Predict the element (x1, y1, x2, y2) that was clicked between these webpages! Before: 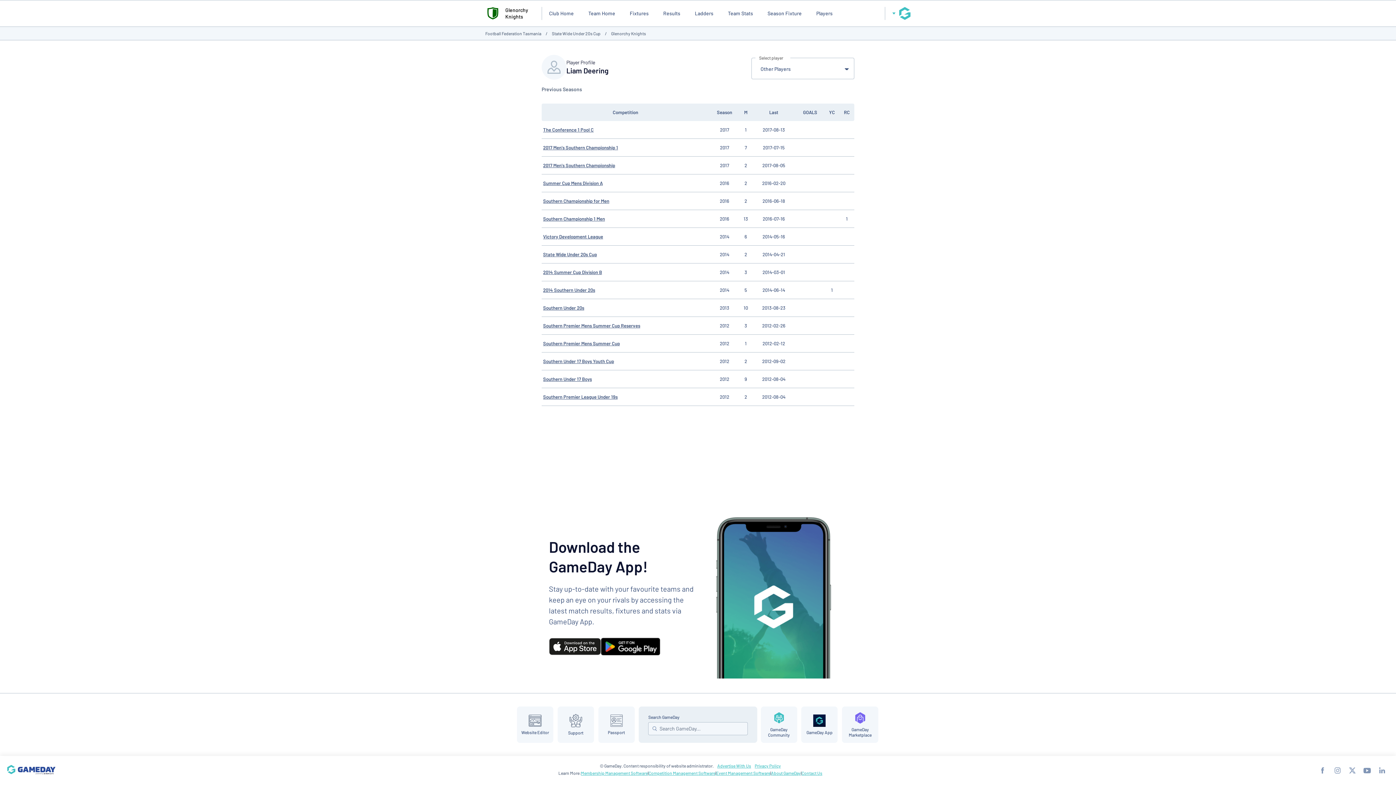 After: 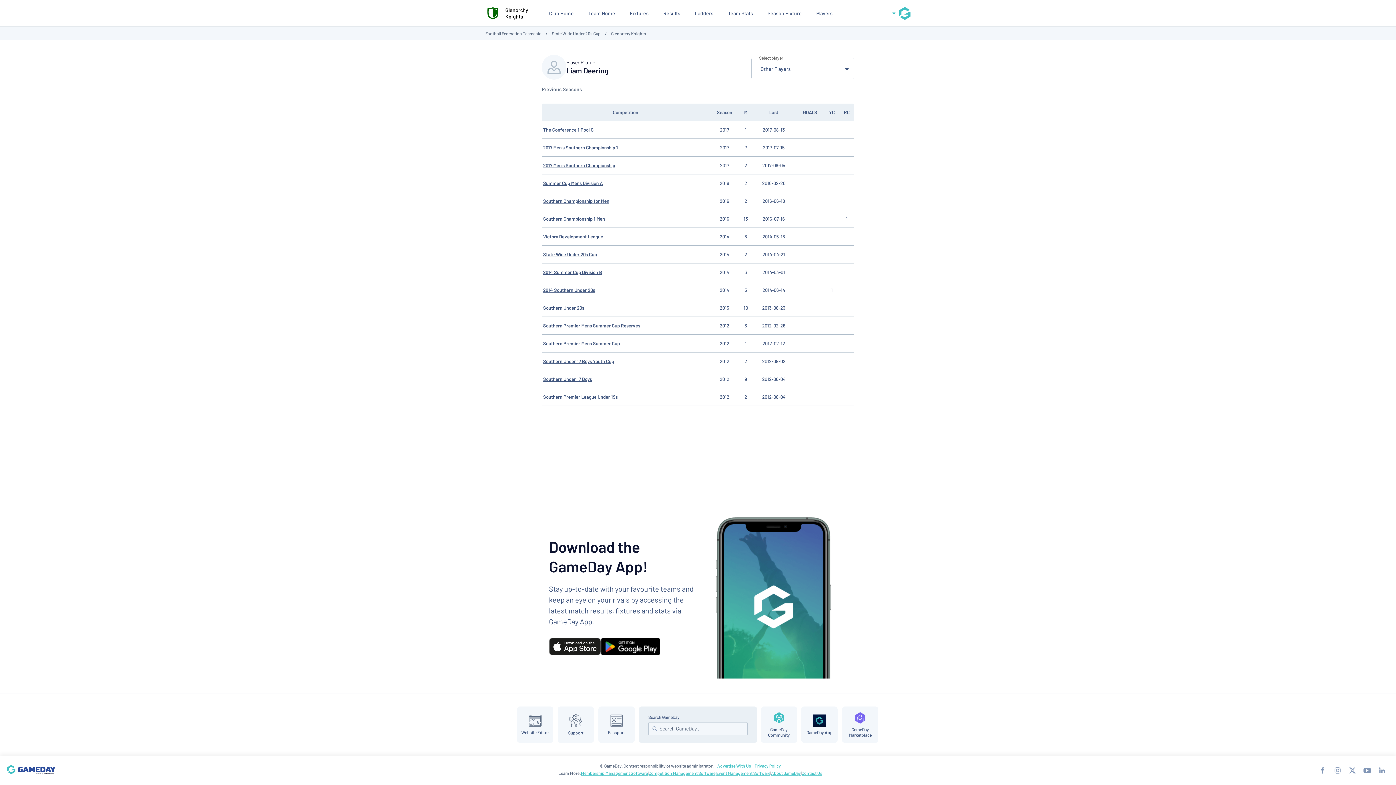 Action: bbox: (601, 638, 660, 655) label: Google Play Badge